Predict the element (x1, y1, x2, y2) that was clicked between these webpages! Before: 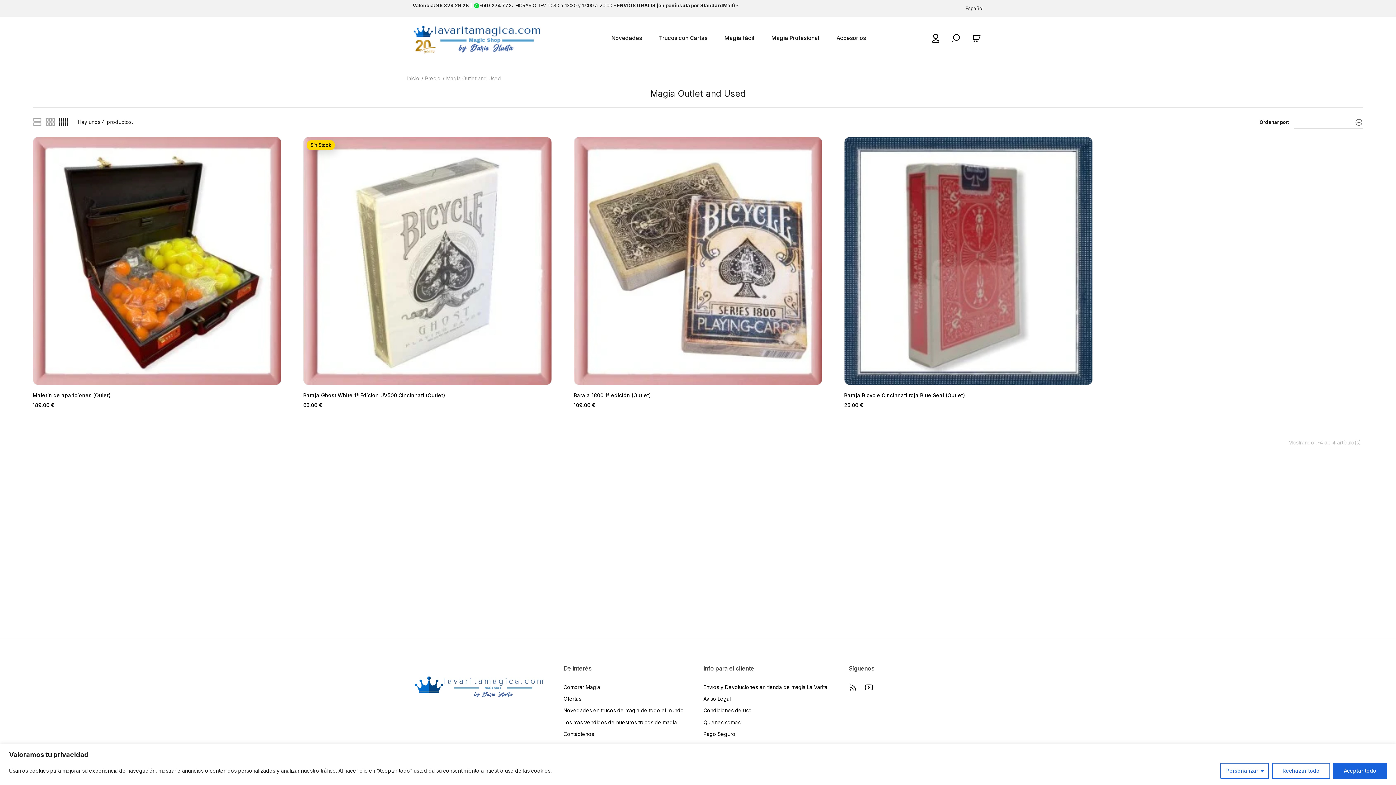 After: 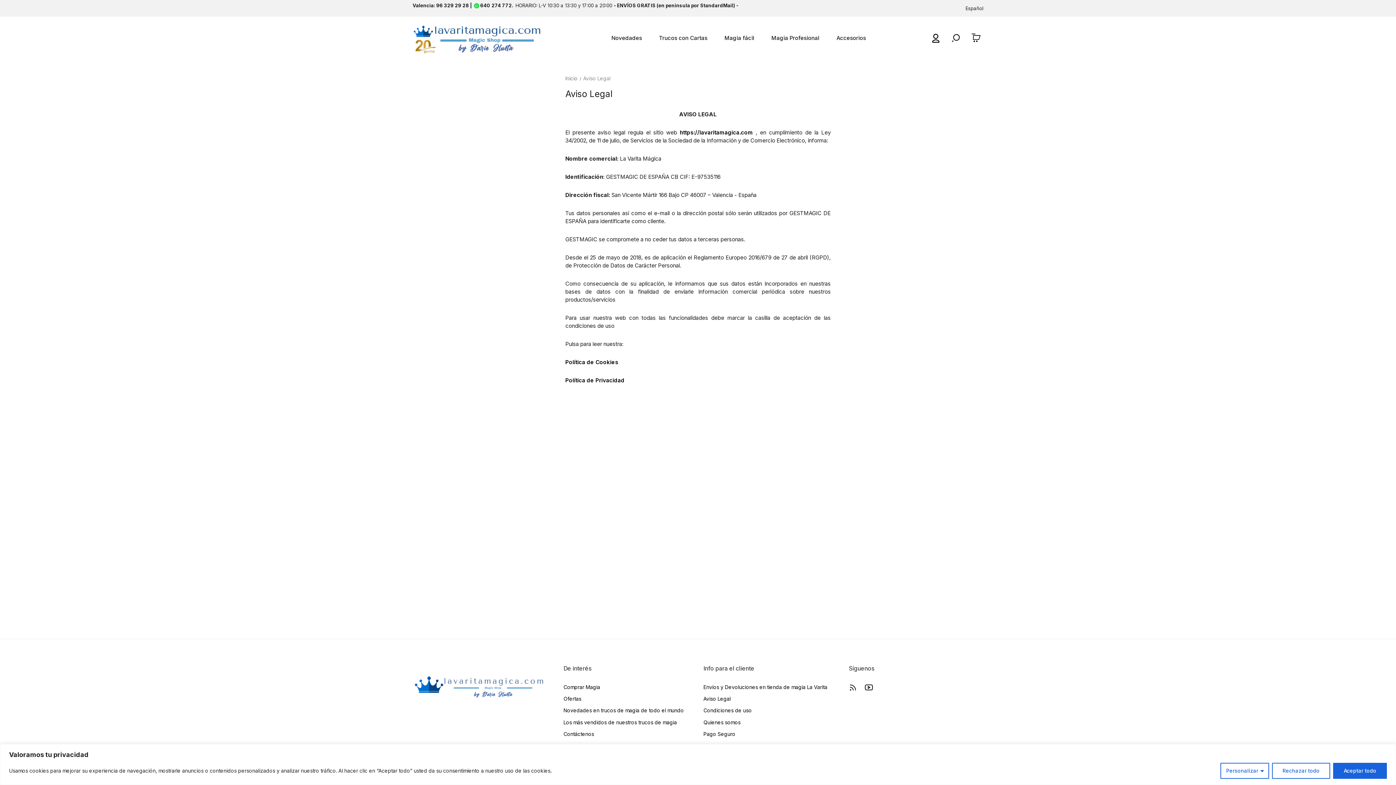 Action: bbox: (703, 696, 730, 702) label: Aviso Legal